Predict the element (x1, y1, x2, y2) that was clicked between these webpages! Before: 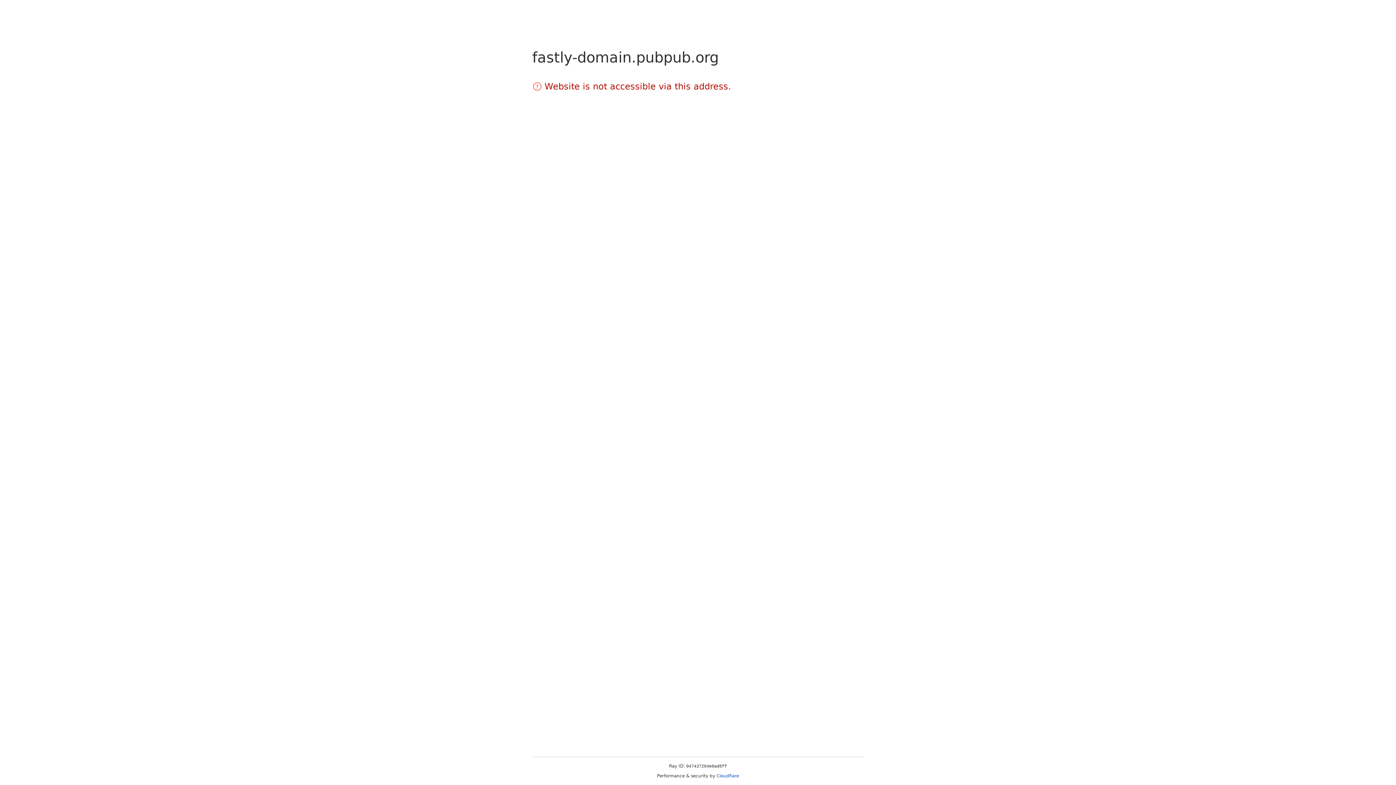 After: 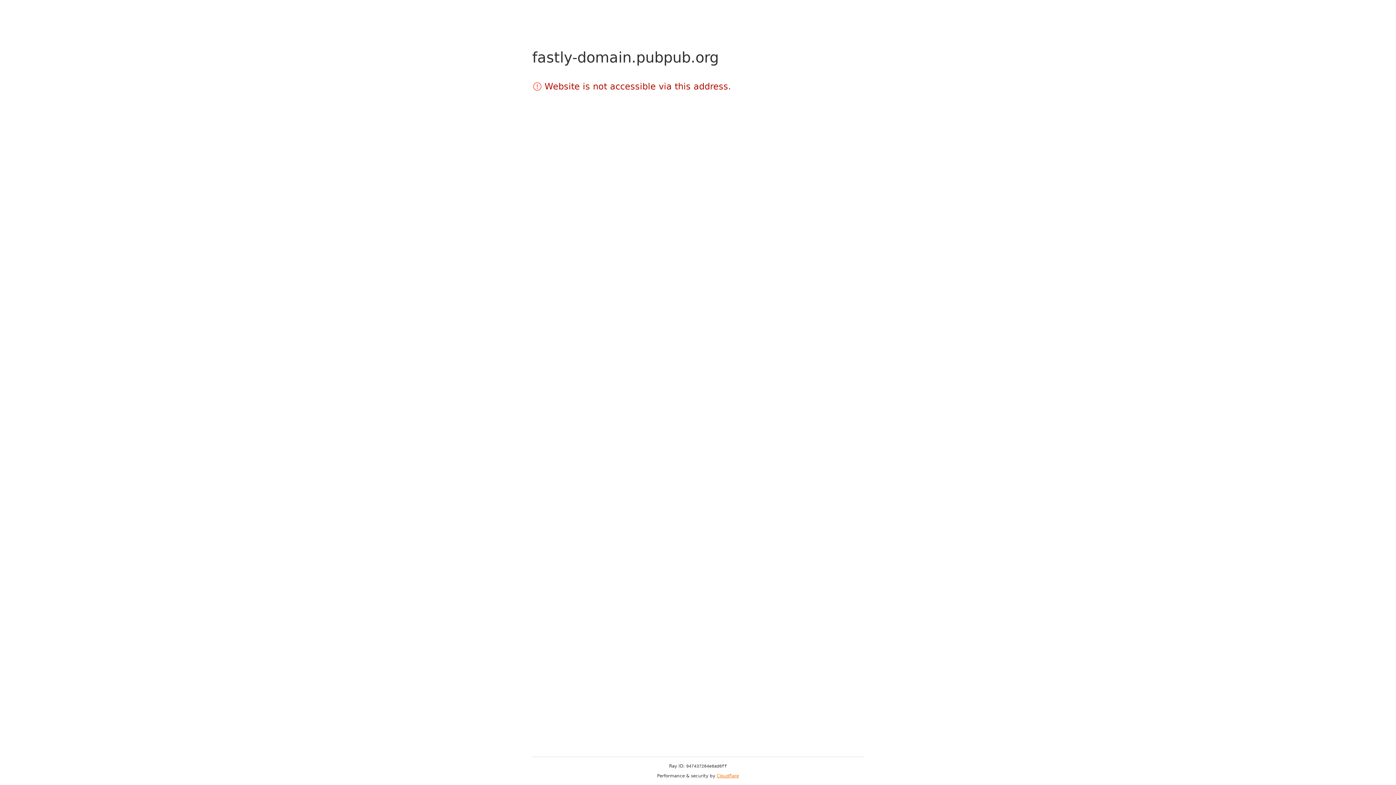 Action: bbox: (716, 773, 739, 778) label: Cloudflare